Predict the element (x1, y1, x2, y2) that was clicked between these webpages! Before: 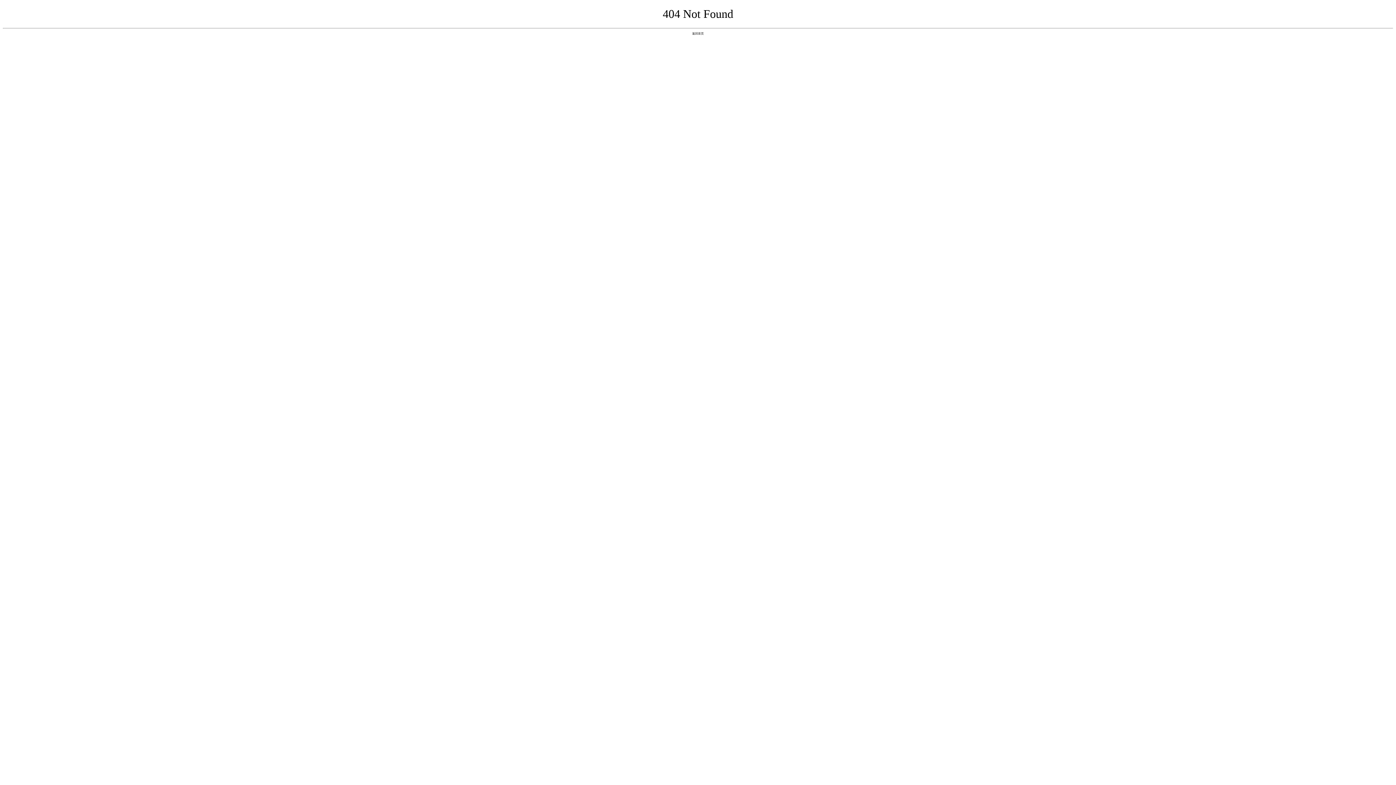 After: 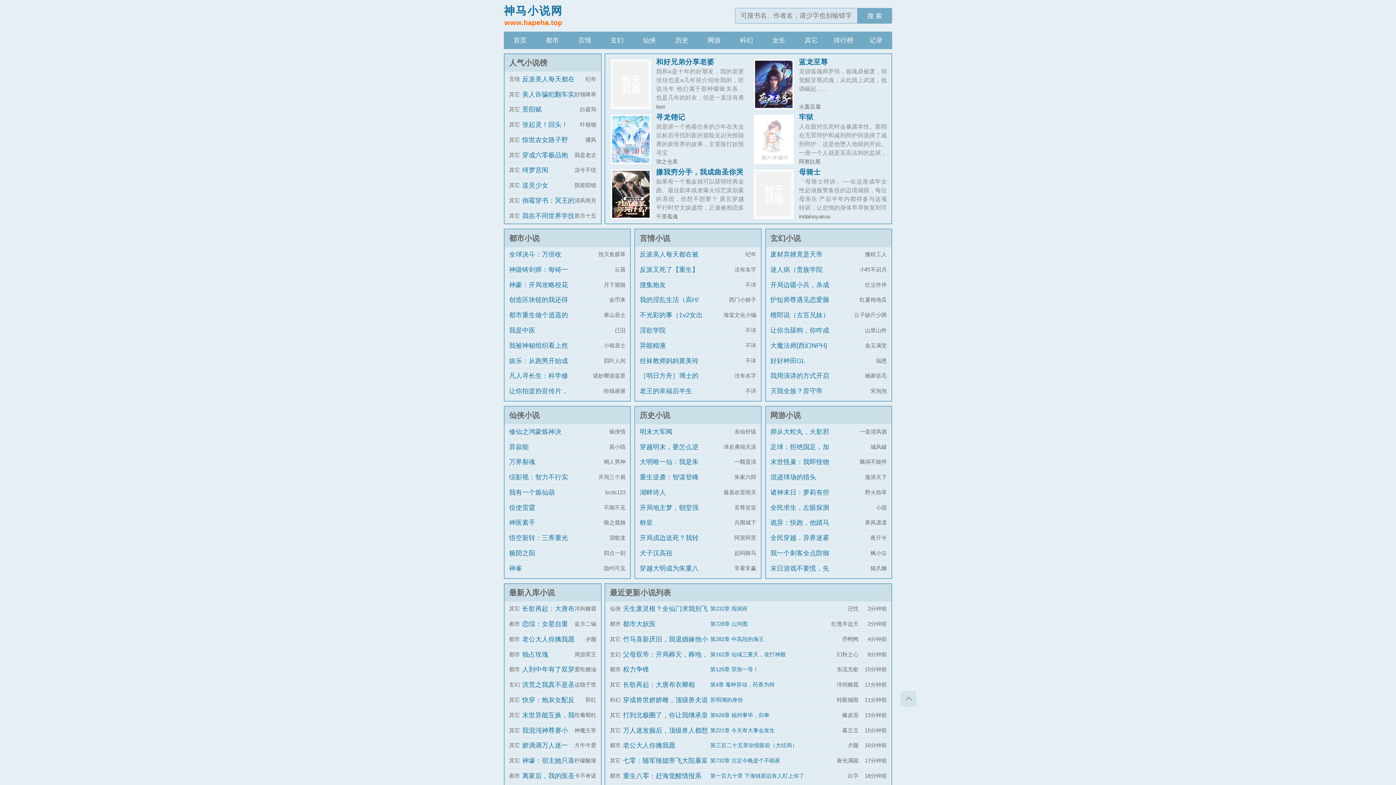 Action: bbox: (692, 31, 704, 35) label: 返回首页